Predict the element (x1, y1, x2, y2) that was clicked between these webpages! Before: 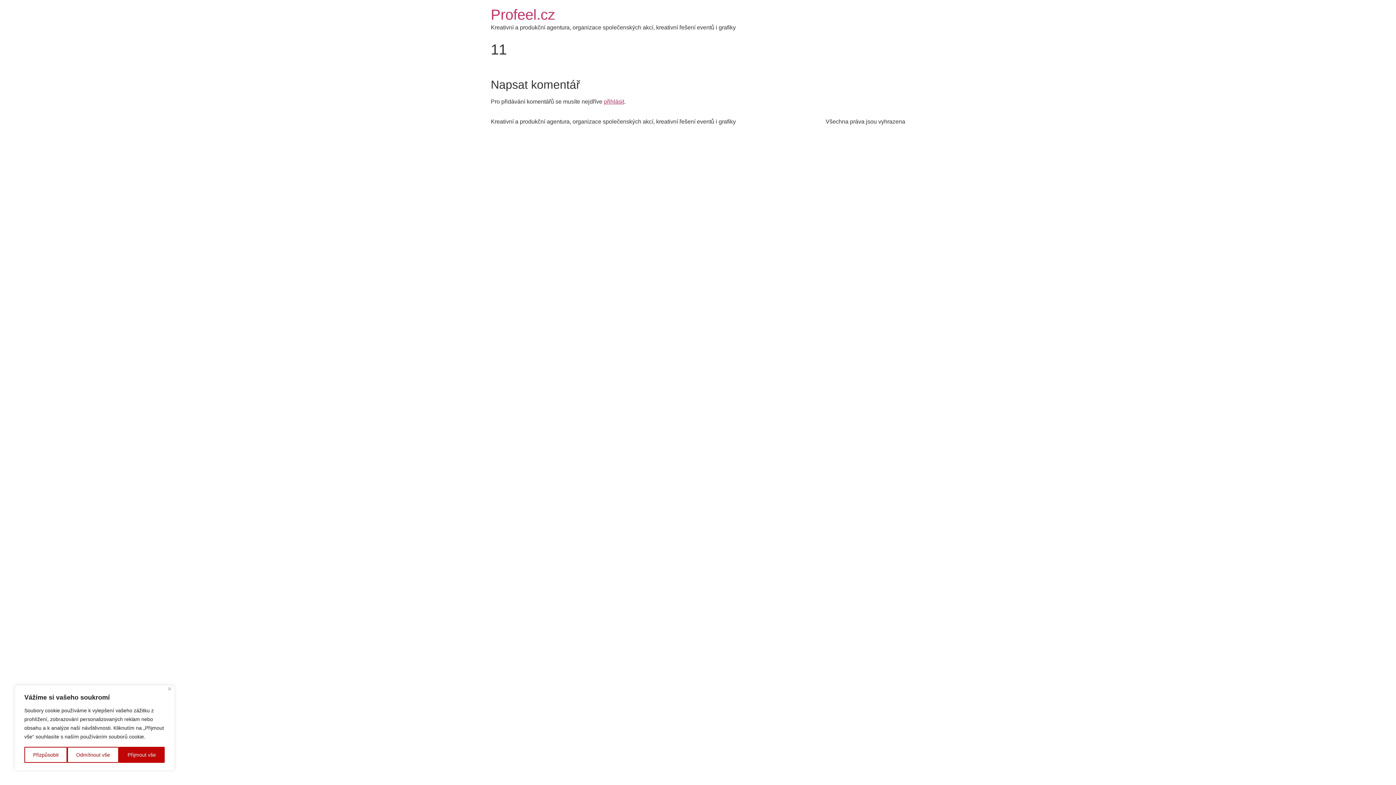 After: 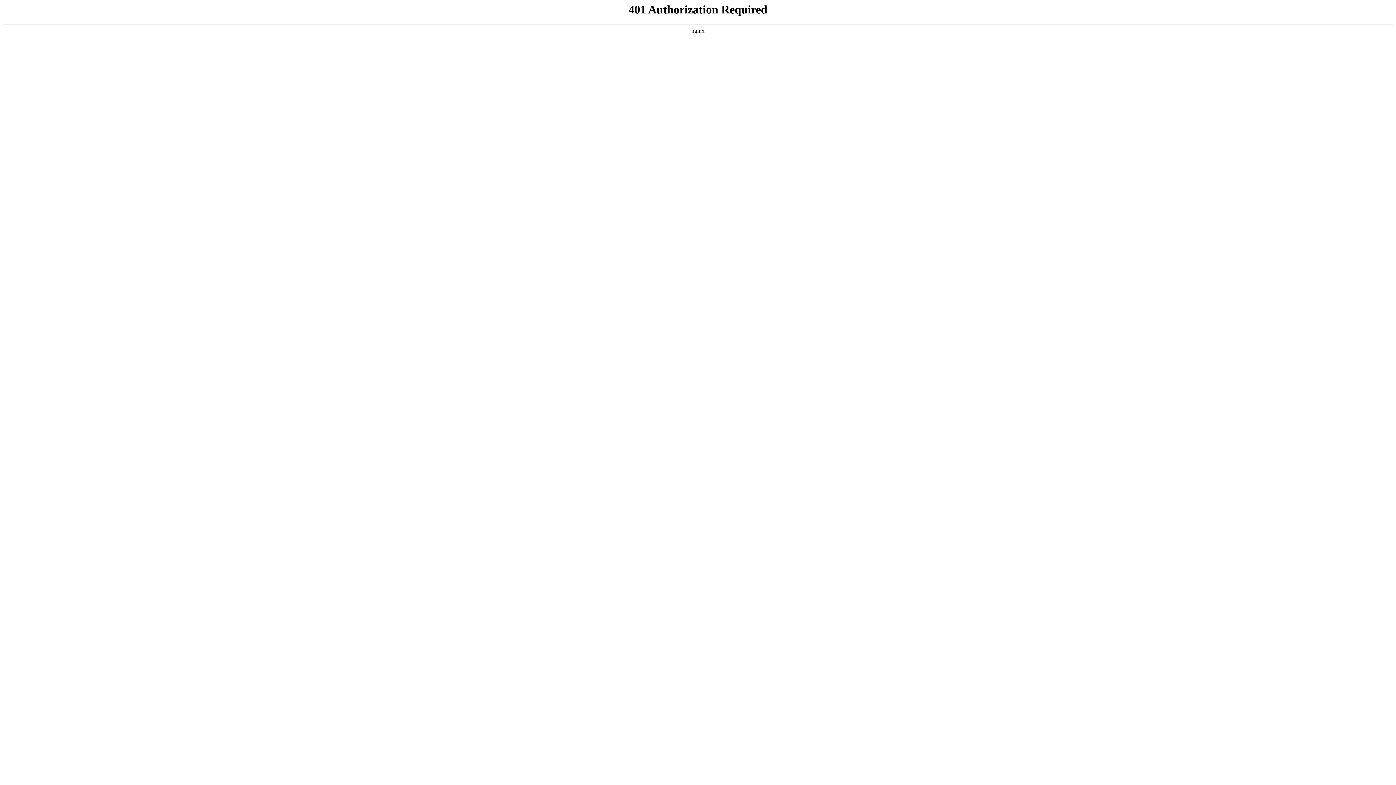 Action: bbox: (604, 98, 624, 104) label: přihlásit